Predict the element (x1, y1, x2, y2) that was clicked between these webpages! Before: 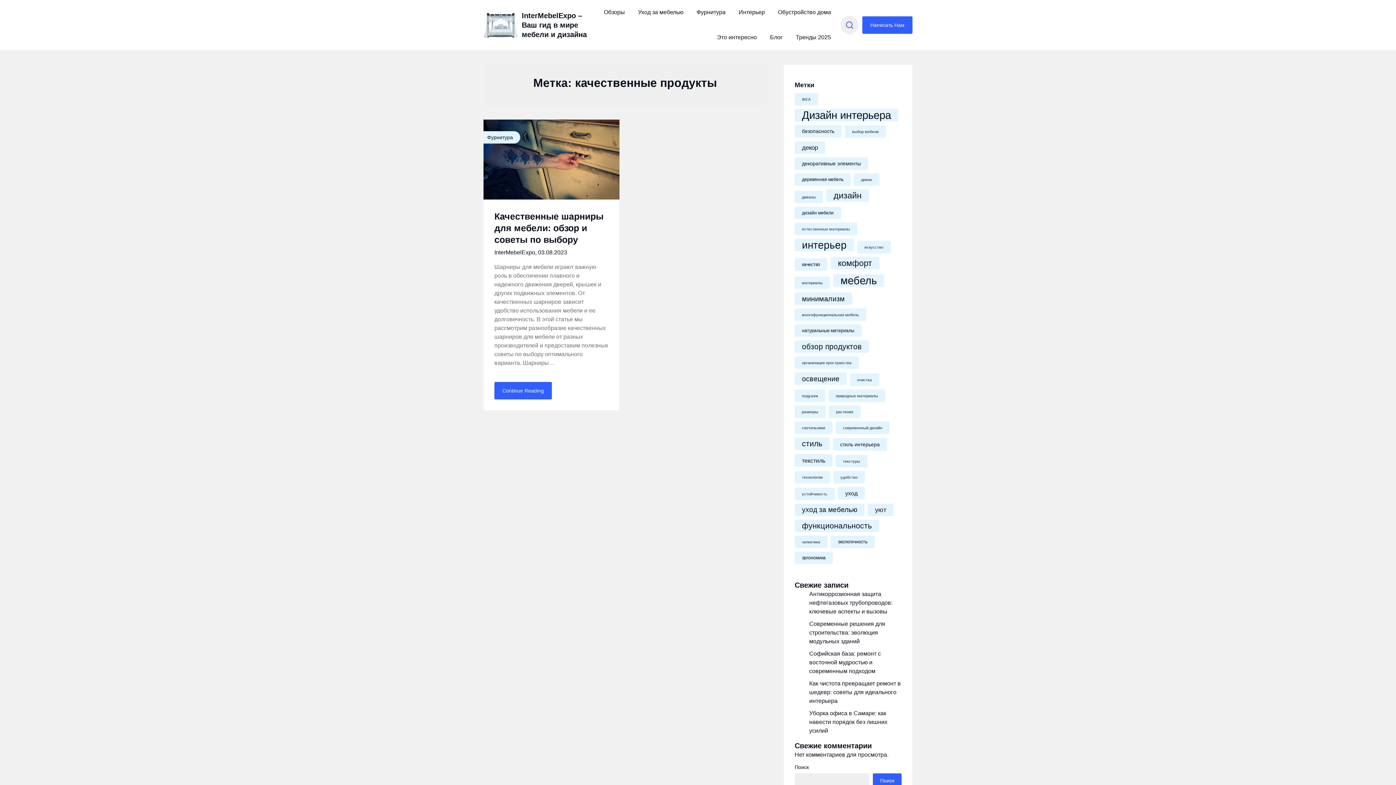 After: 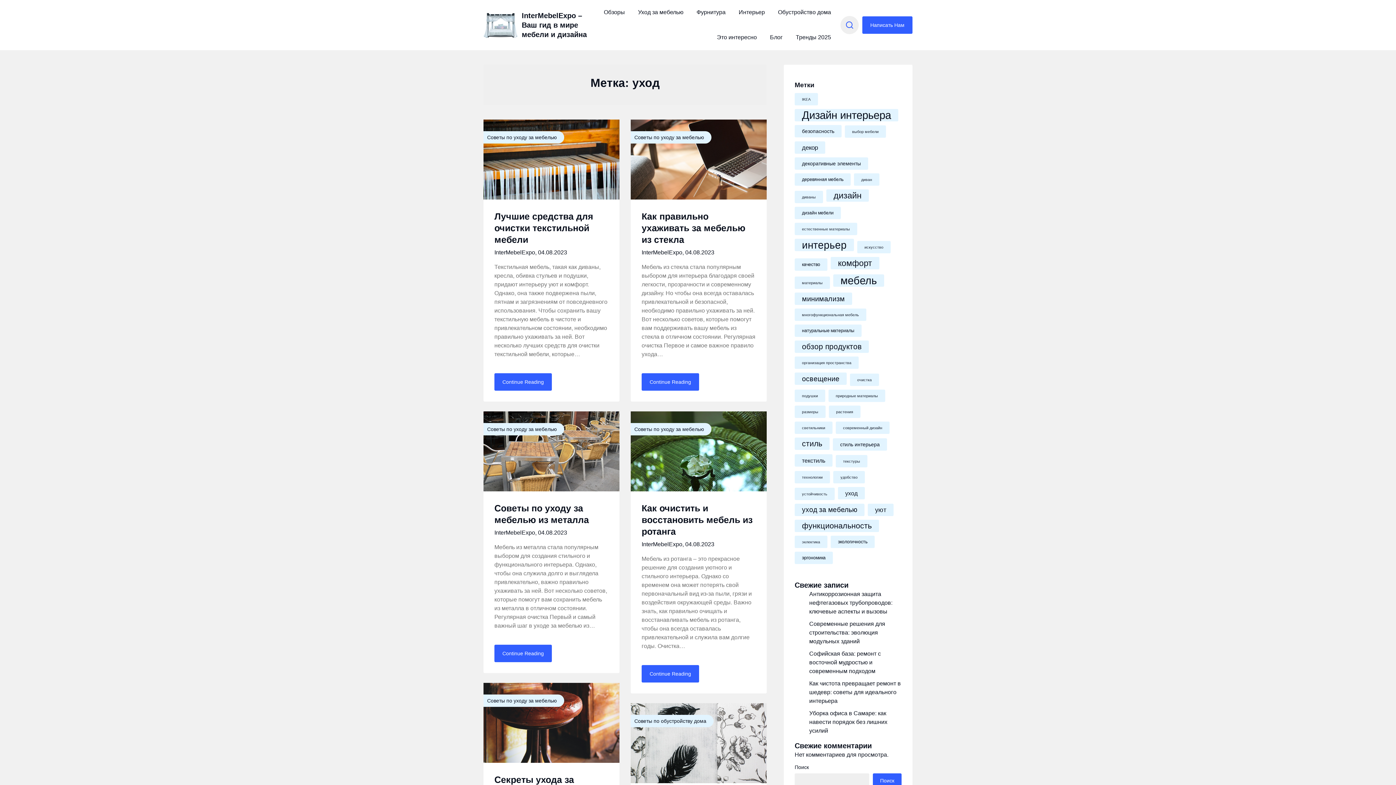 Action: label: уход (8 элементов) bbox: (838, 487, 865, 499)